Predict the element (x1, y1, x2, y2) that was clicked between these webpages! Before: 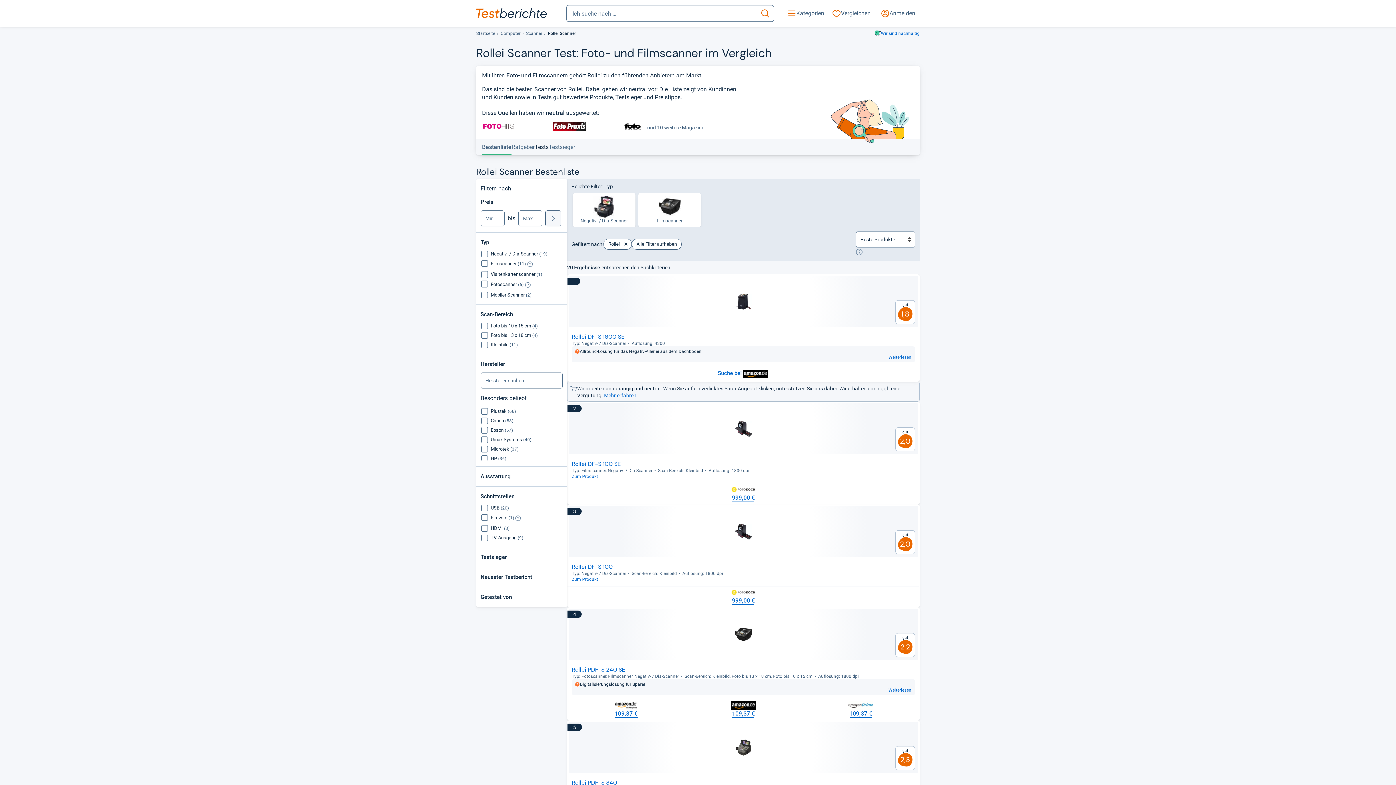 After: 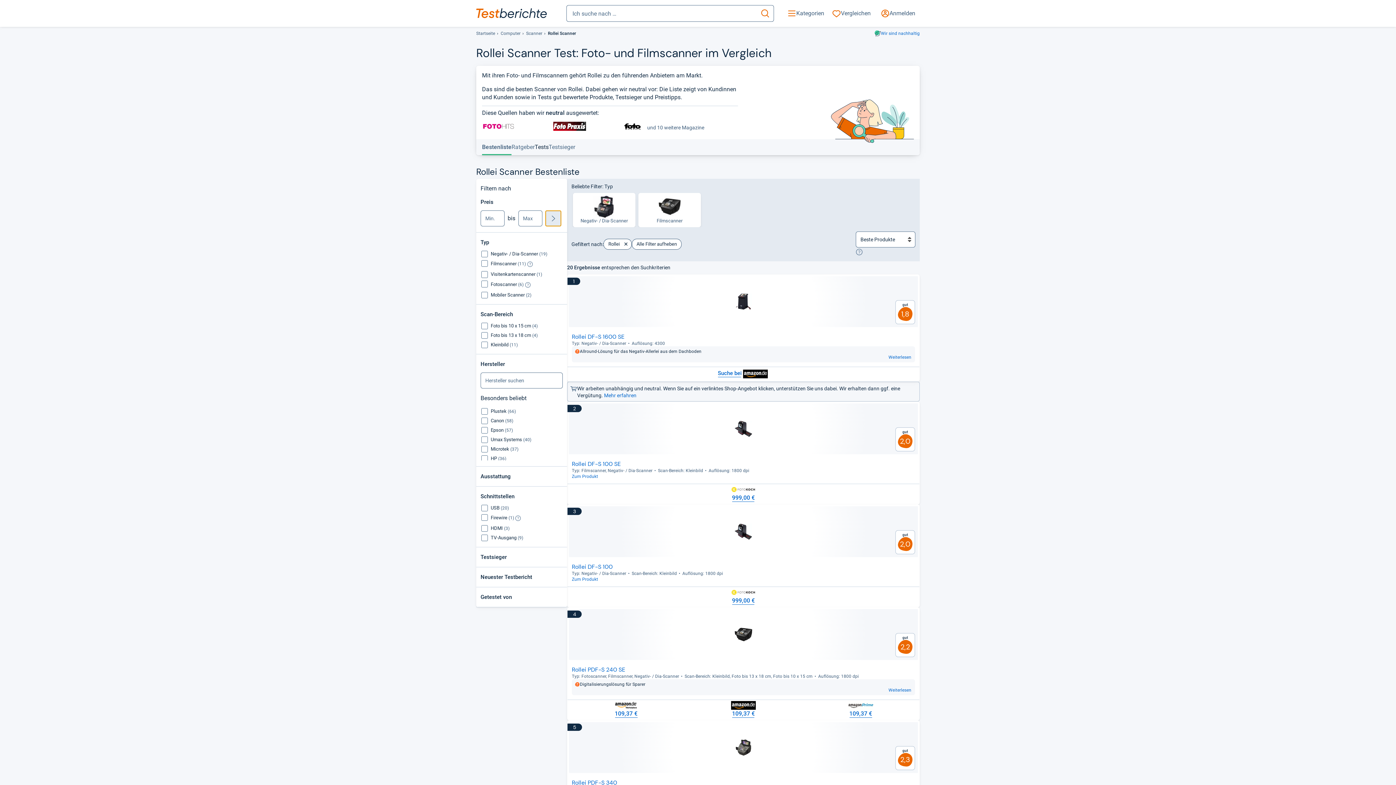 Action: label: Suche bbox: (545, 210, 561, 226)